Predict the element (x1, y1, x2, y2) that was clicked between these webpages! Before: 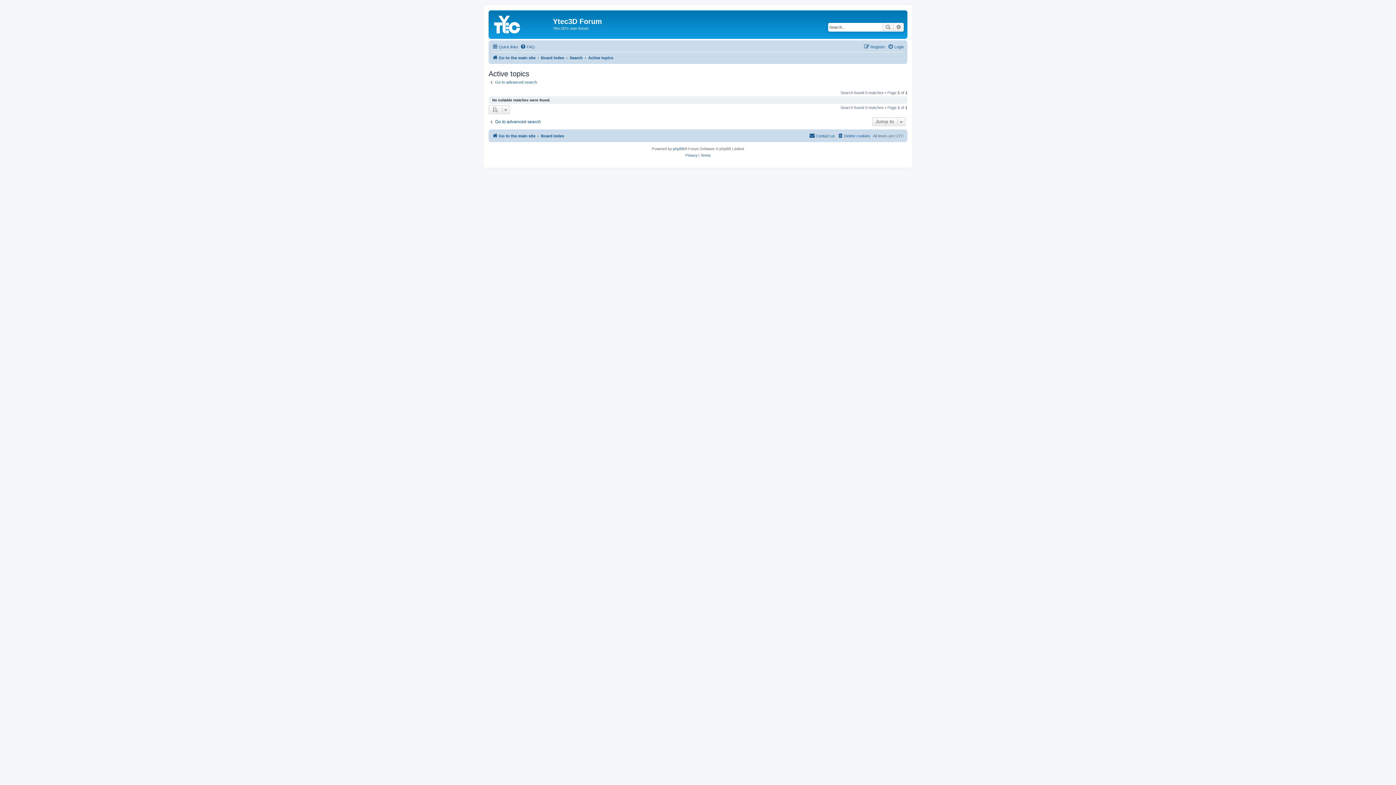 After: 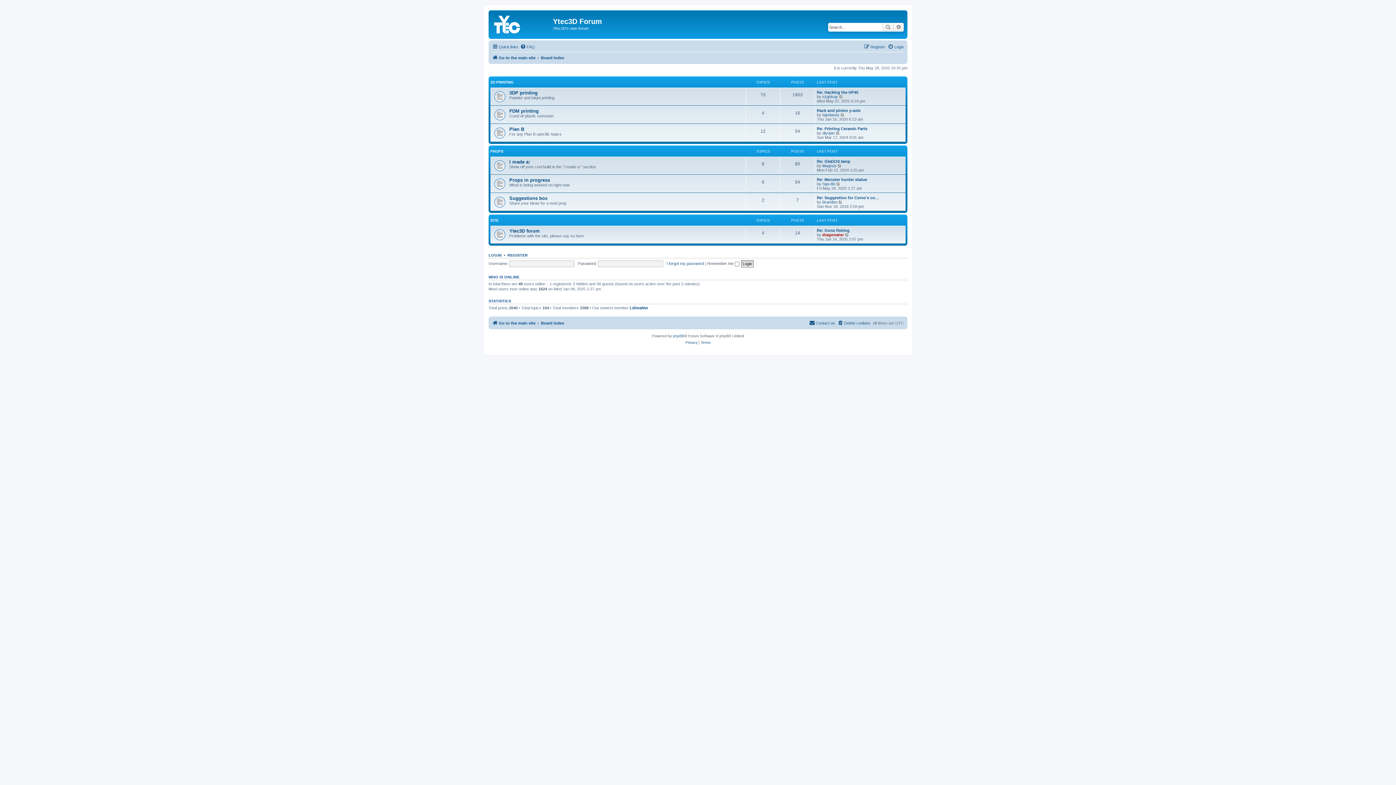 Action: bbox: (541, 131, 564, 140) label: Board index